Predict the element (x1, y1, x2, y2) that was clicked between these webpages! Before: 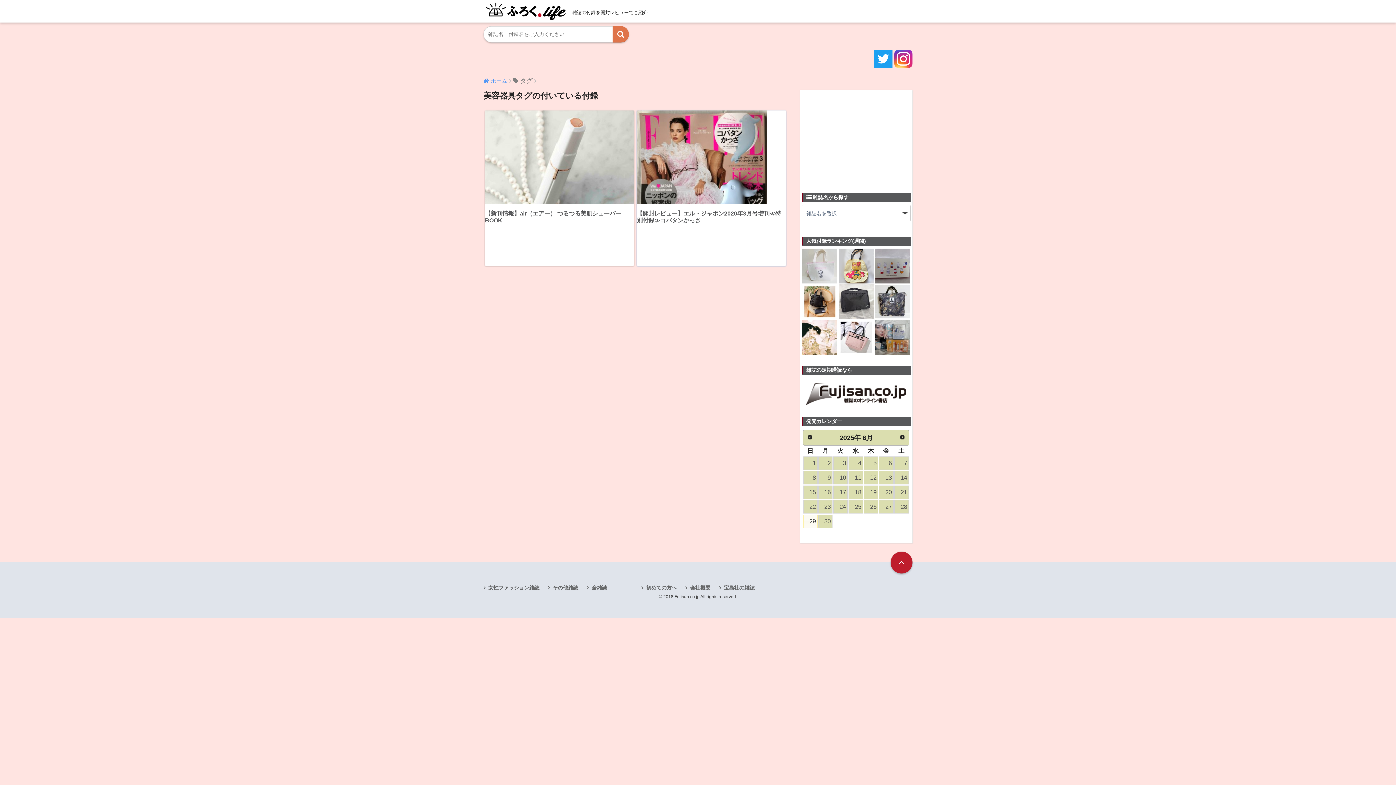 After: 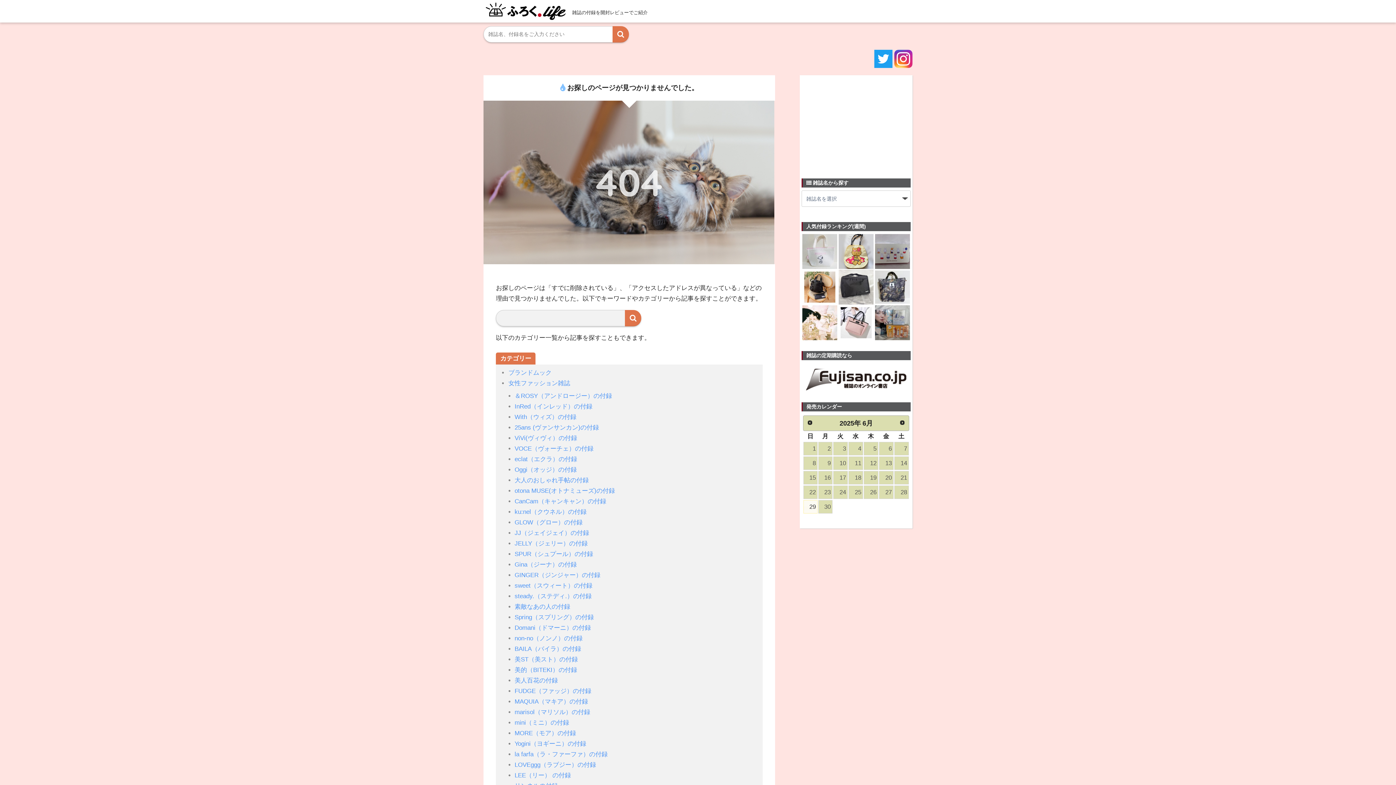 Action: bbox: (894, 500, 908, 513) label: 28